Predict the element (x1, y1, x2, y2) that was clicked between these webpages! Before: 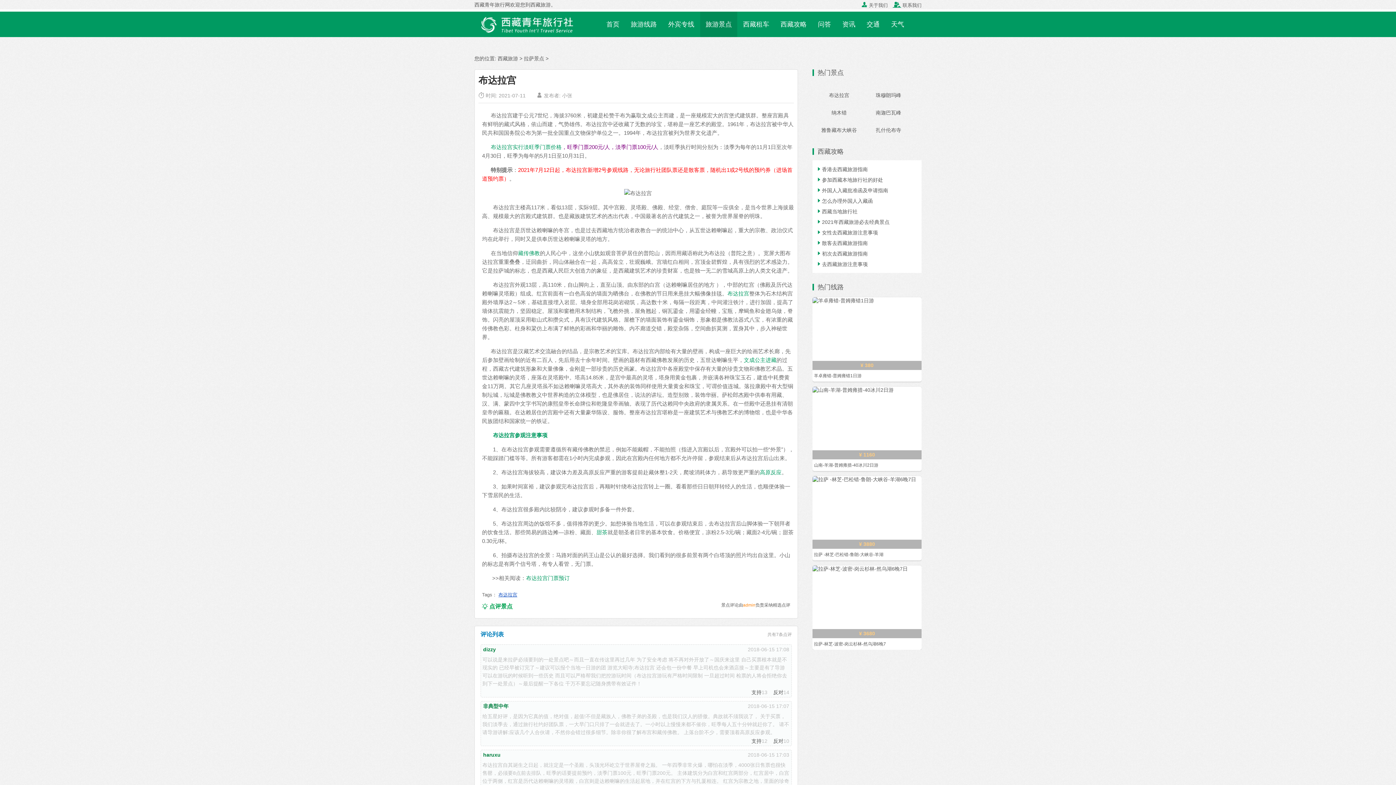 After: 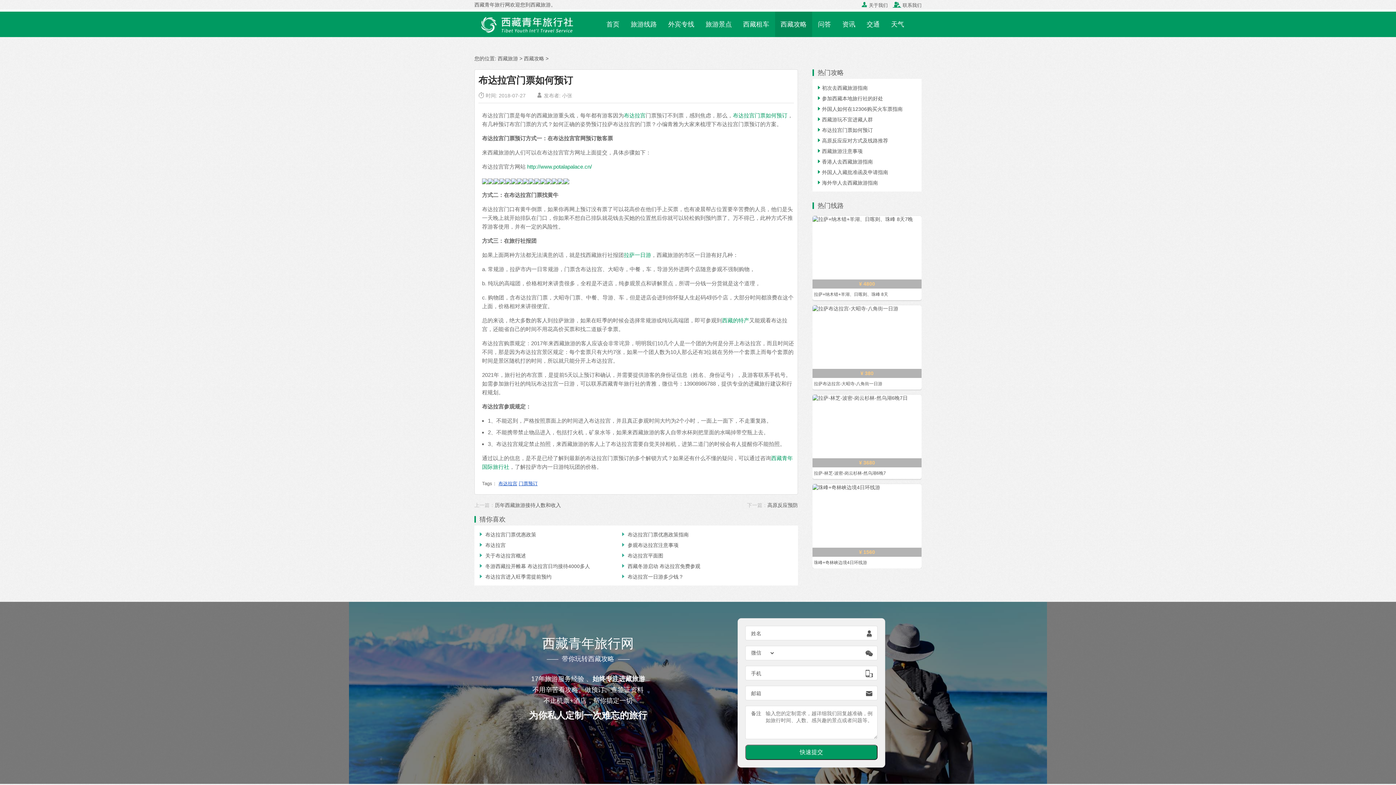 Action: bbox: (526, 575, 569, 581) label: 布达拉宫门票预订